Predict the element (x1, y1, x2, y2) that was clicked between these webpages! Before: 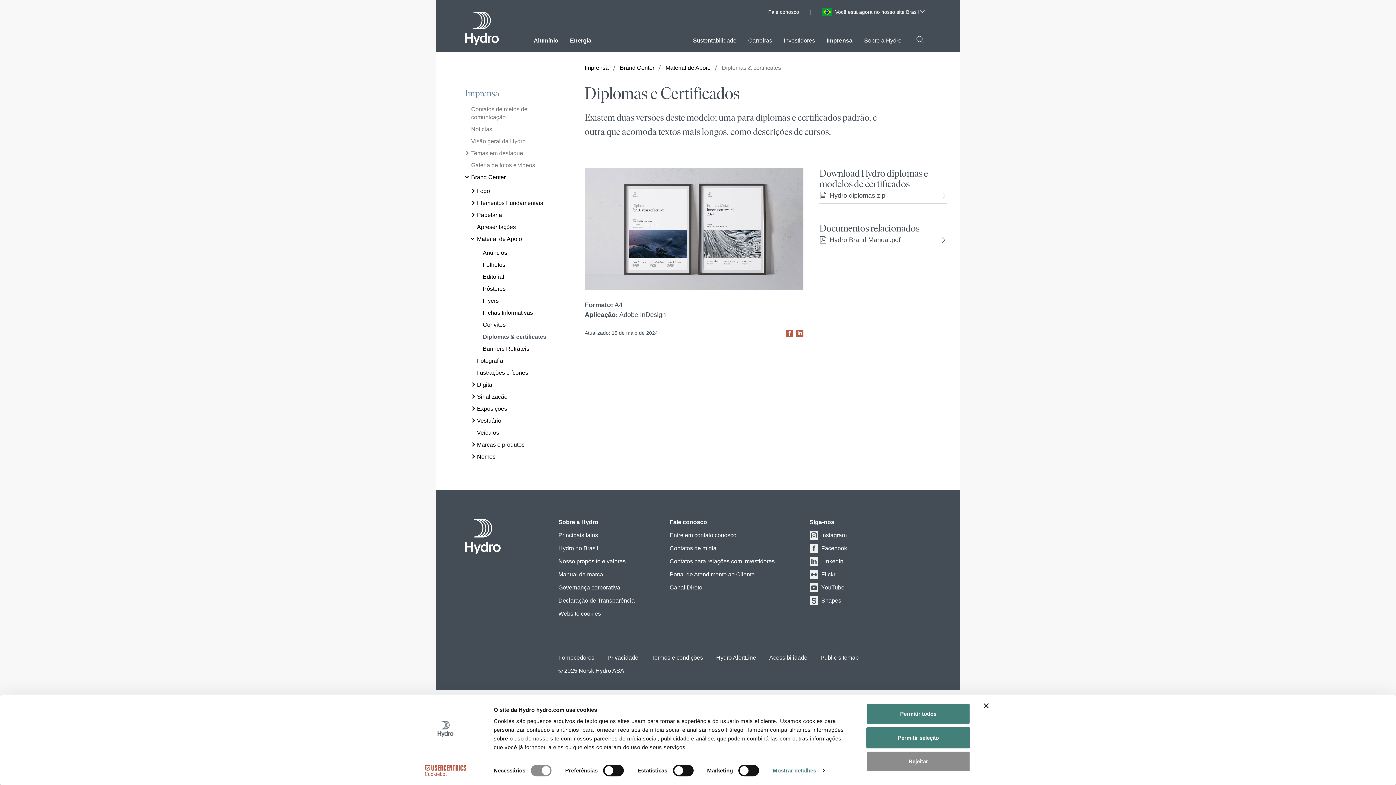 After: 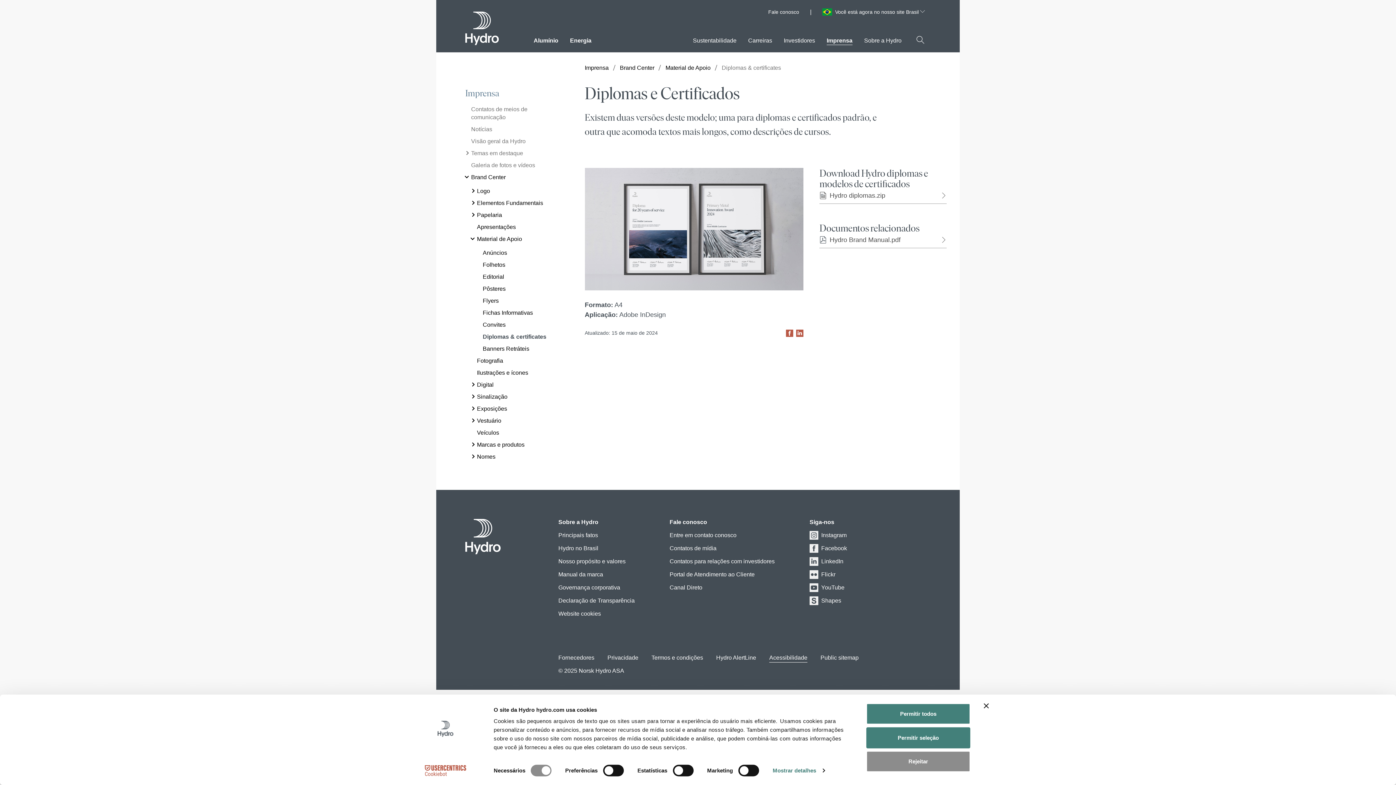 Action: label: Acessibilidade bbox: (769, 653, 807, 662)